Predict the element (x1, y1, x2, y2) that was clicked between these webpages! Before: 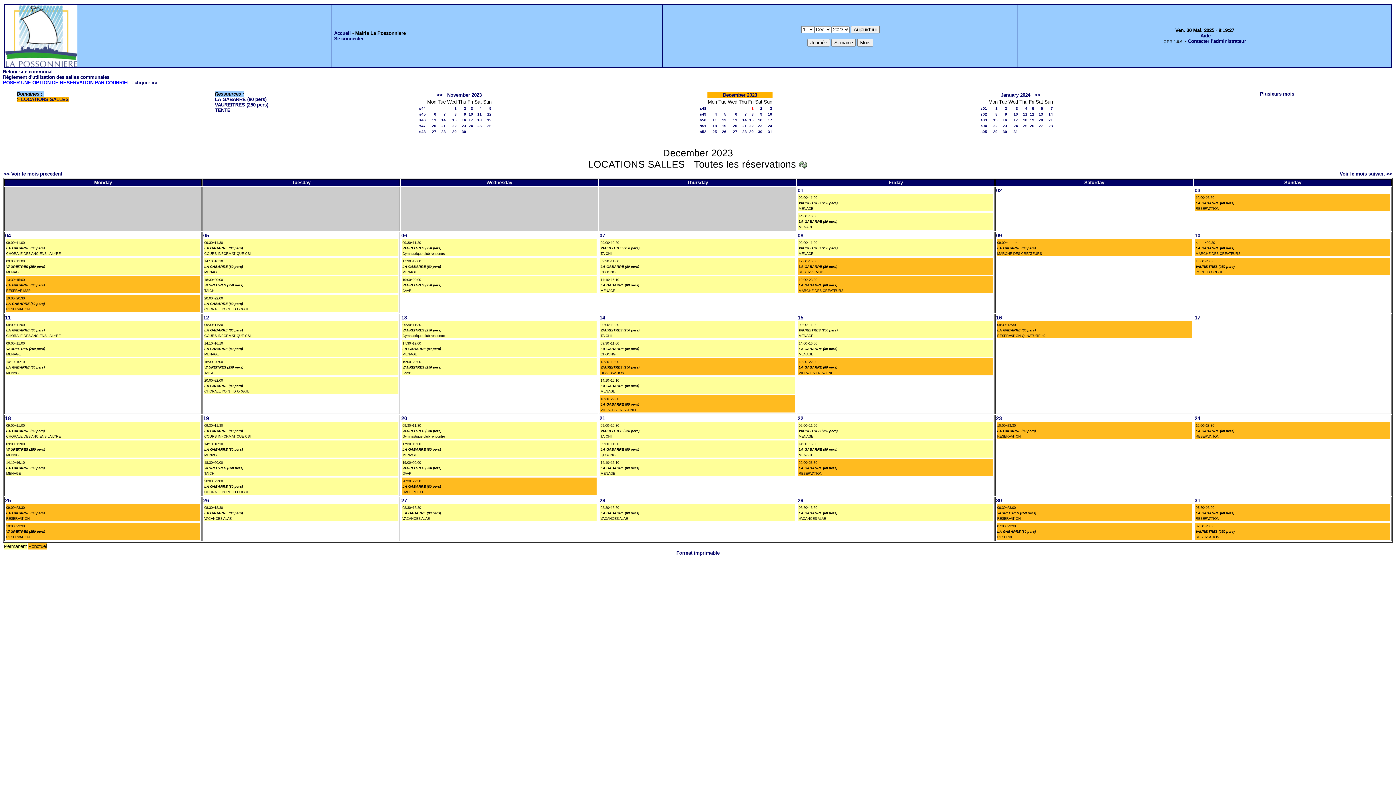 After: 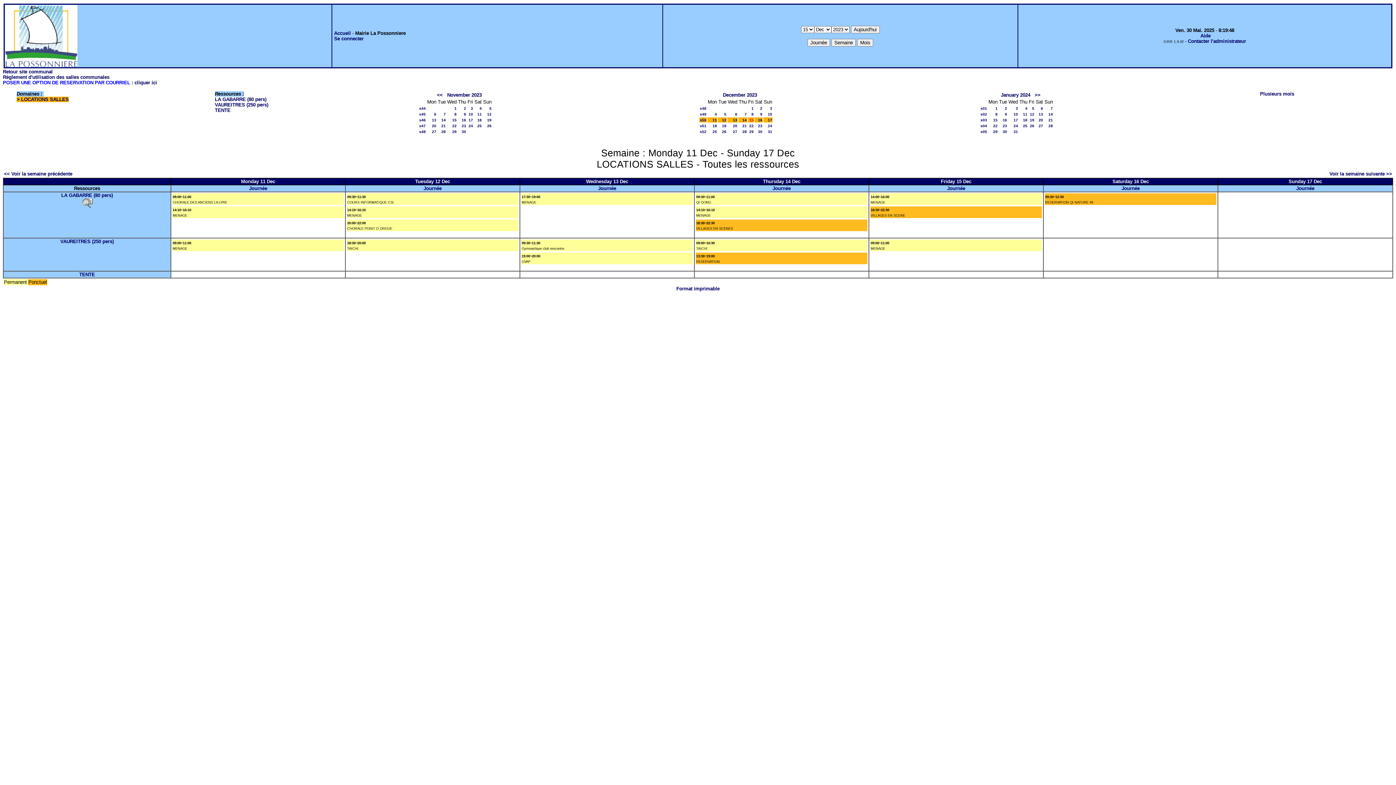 Action: label: s50 bbox: (700, 117, 706, 122)